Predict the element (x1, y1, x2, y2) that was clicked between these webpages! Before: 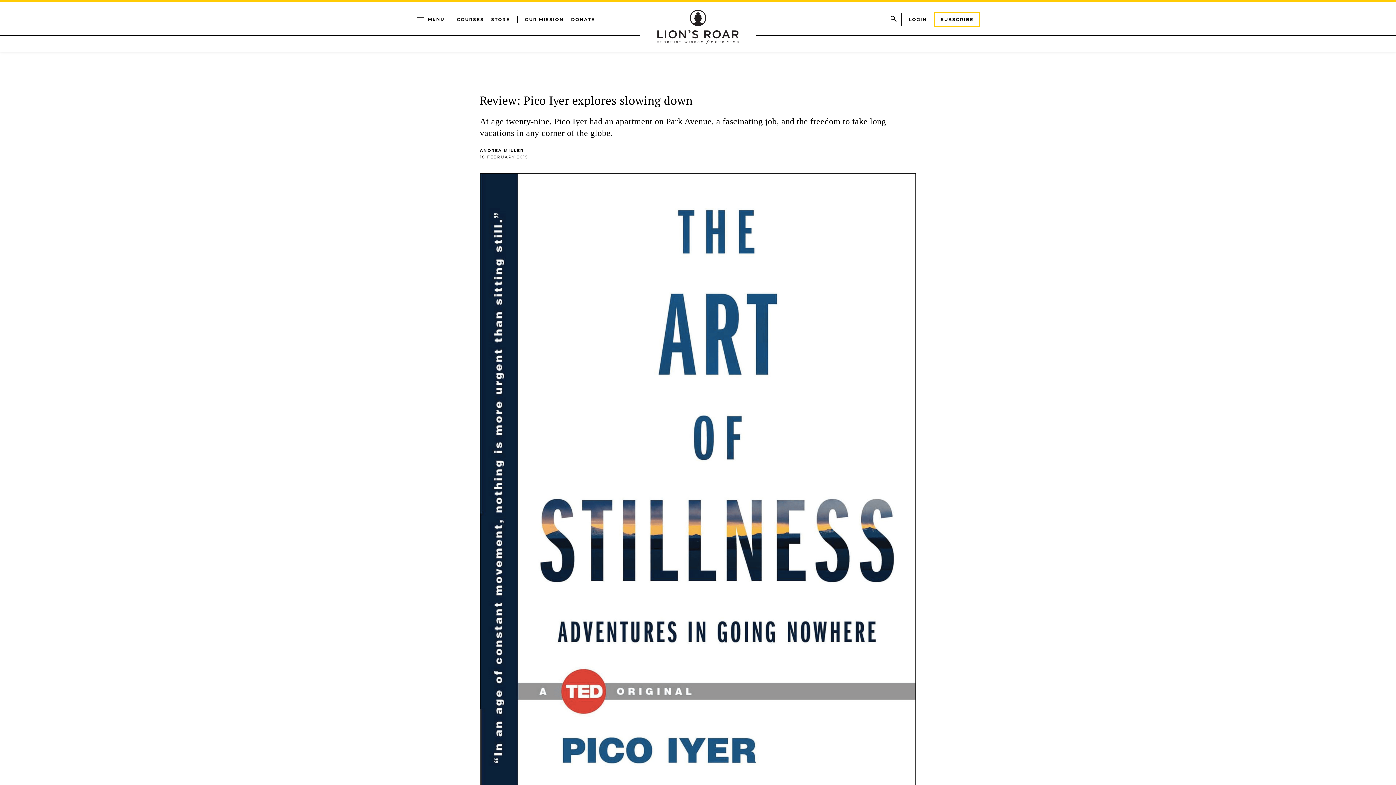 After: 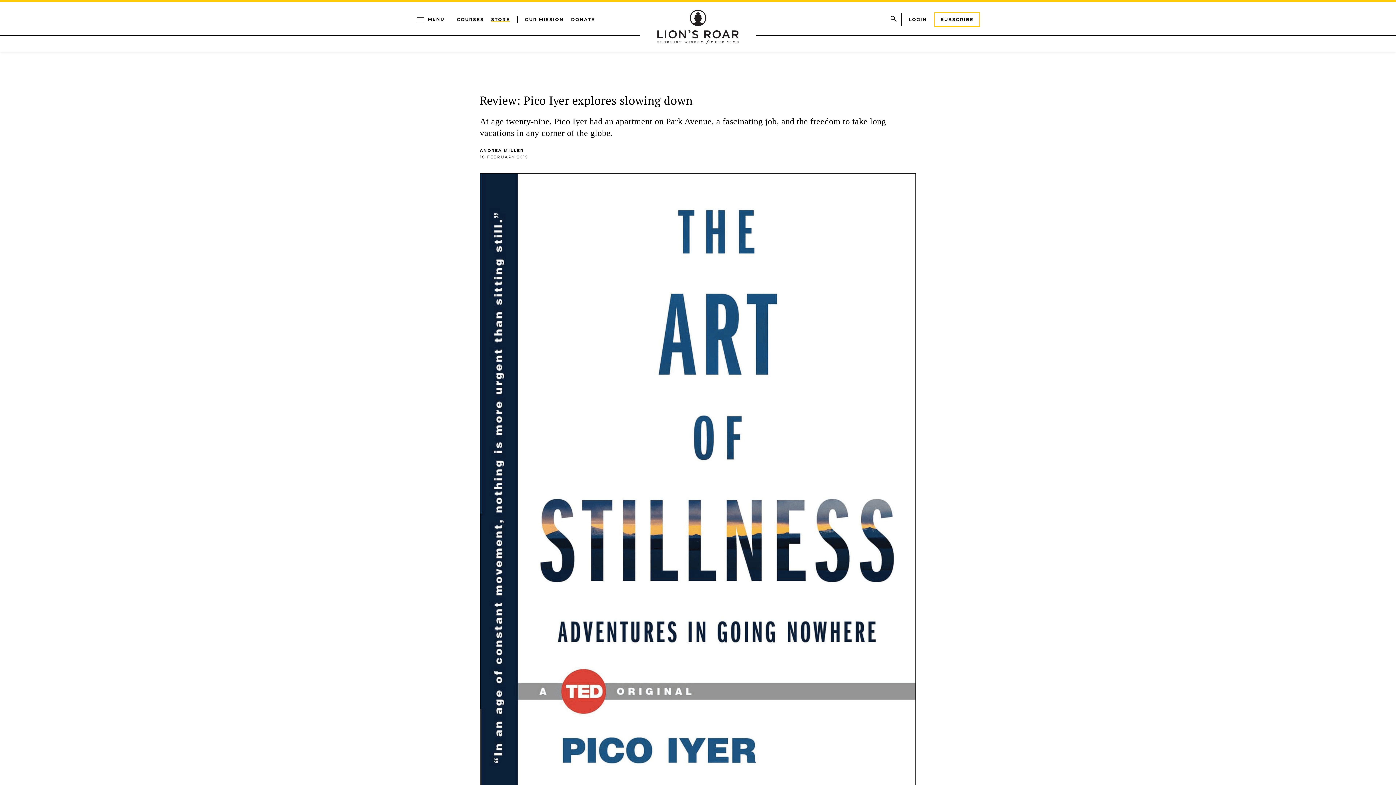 Action: label: STORE bbox: (491, 16, 510, 22)